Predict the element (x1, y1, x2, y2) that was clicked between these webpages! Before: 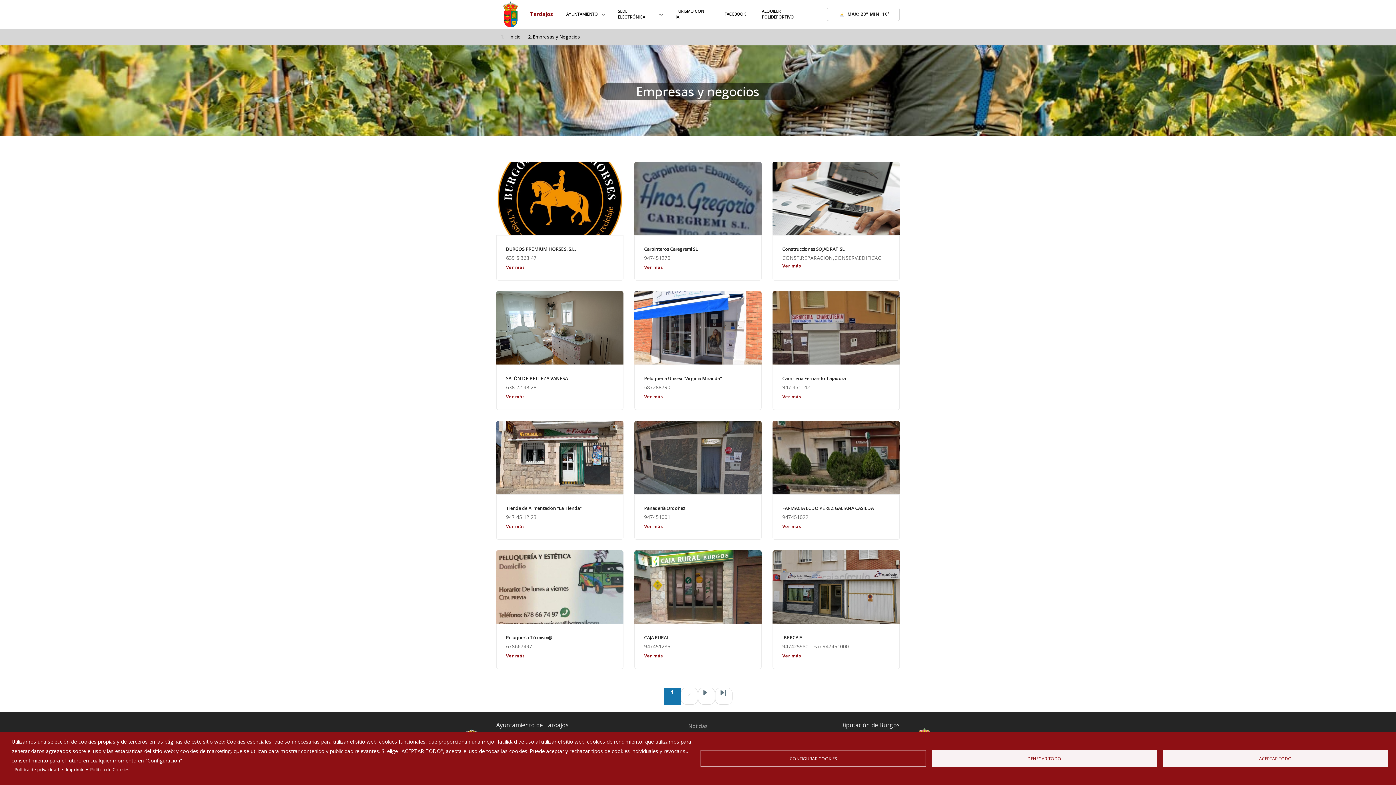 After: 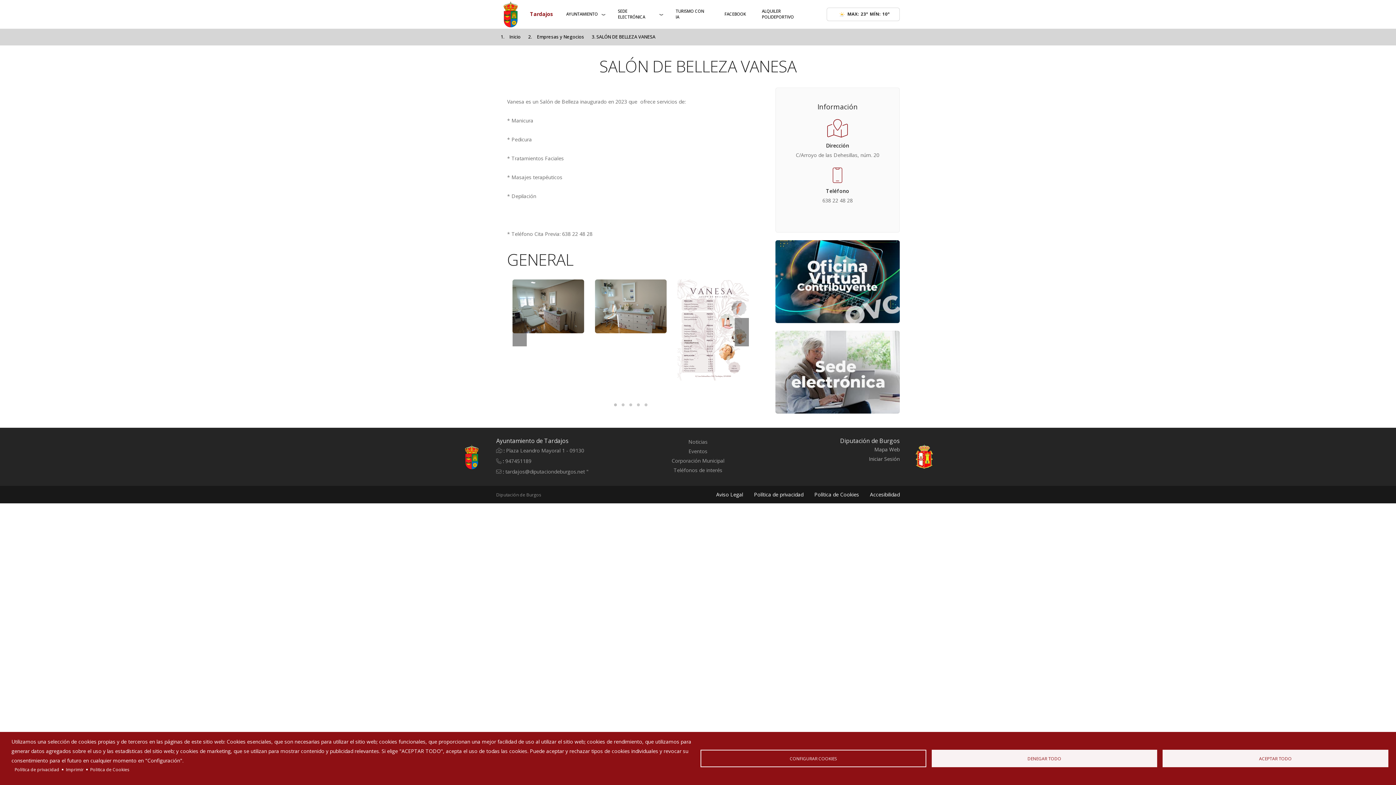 Action: bbox: (506, 374, 613, 382) label: SALÓN DE BELLEZA VANESA